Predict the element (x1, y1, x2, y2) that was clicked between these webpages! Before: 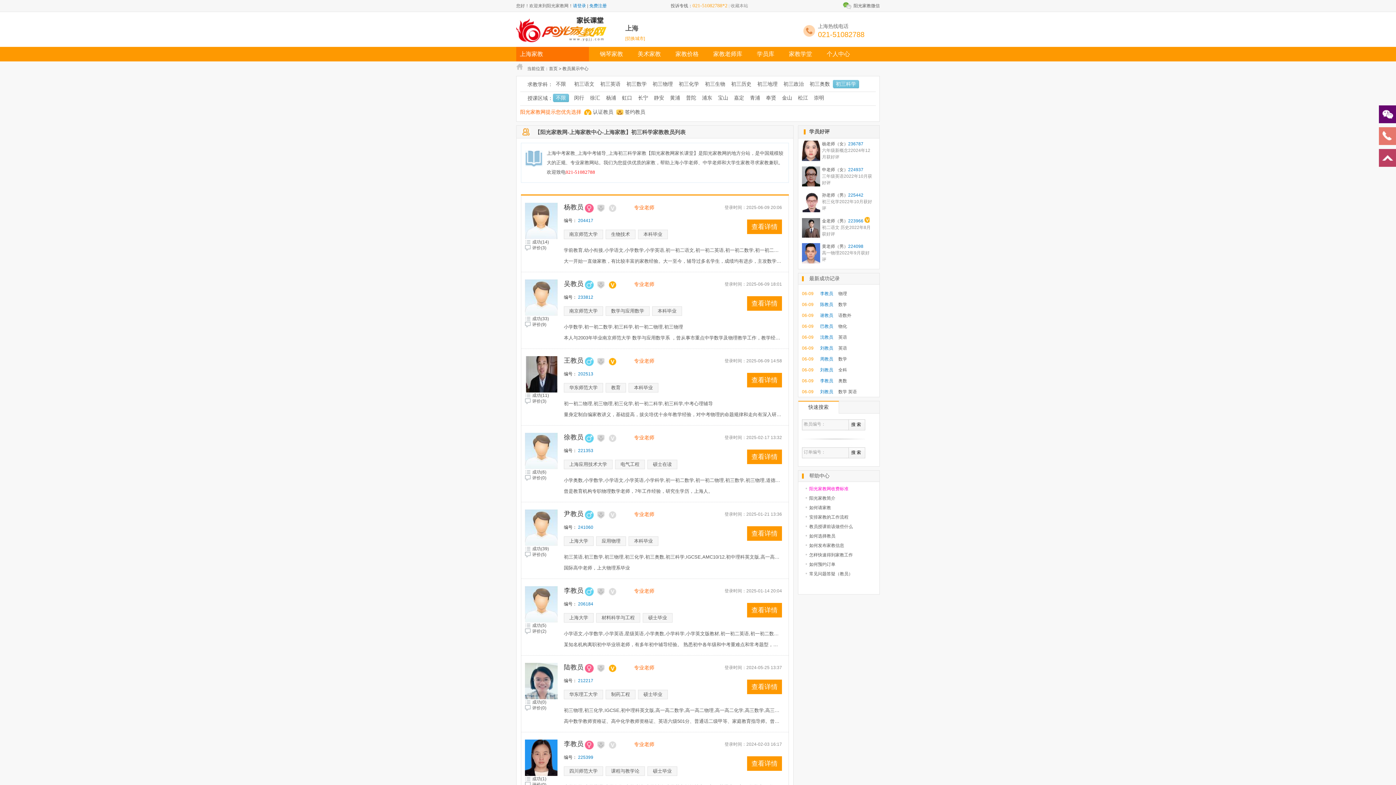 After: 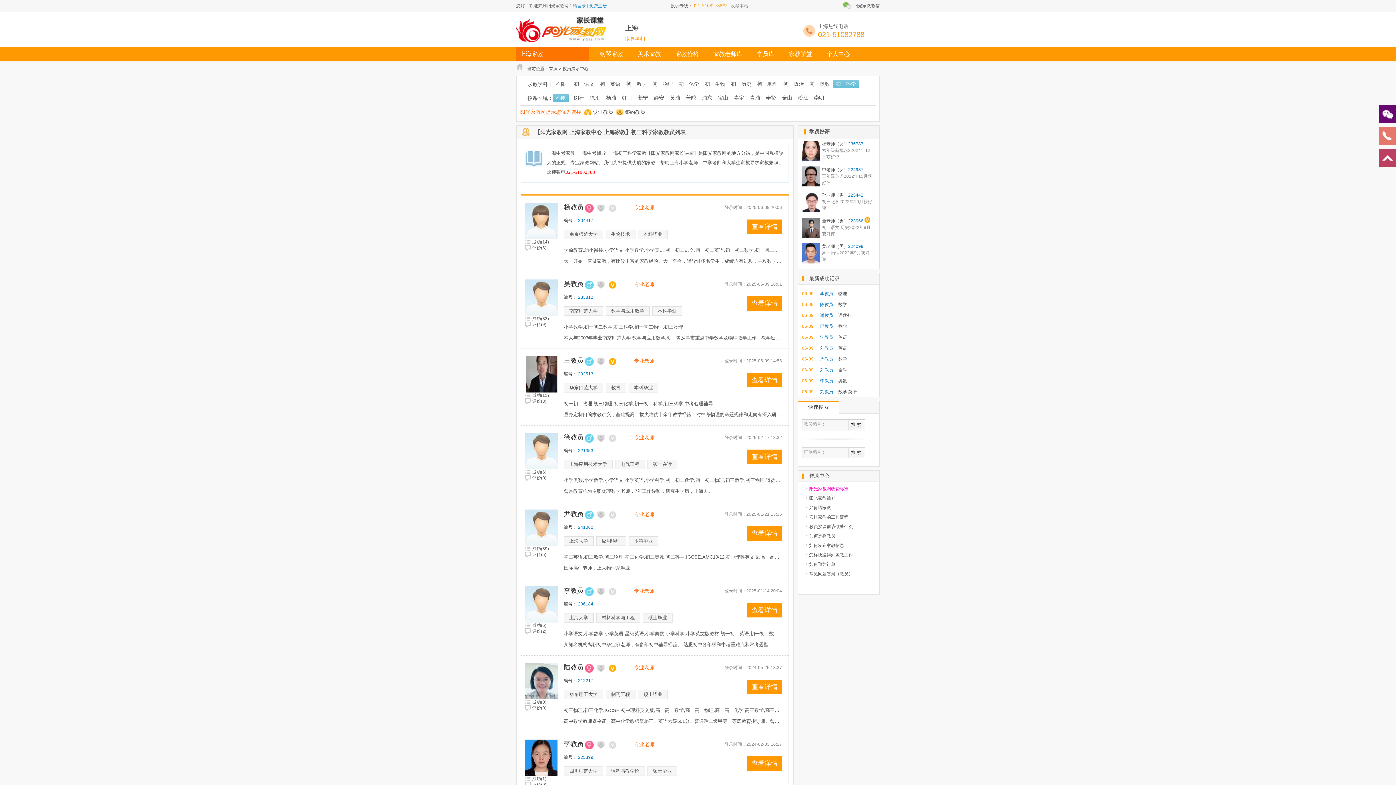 Action: bbox: (564, 664, 583, 671) label: 陆教员